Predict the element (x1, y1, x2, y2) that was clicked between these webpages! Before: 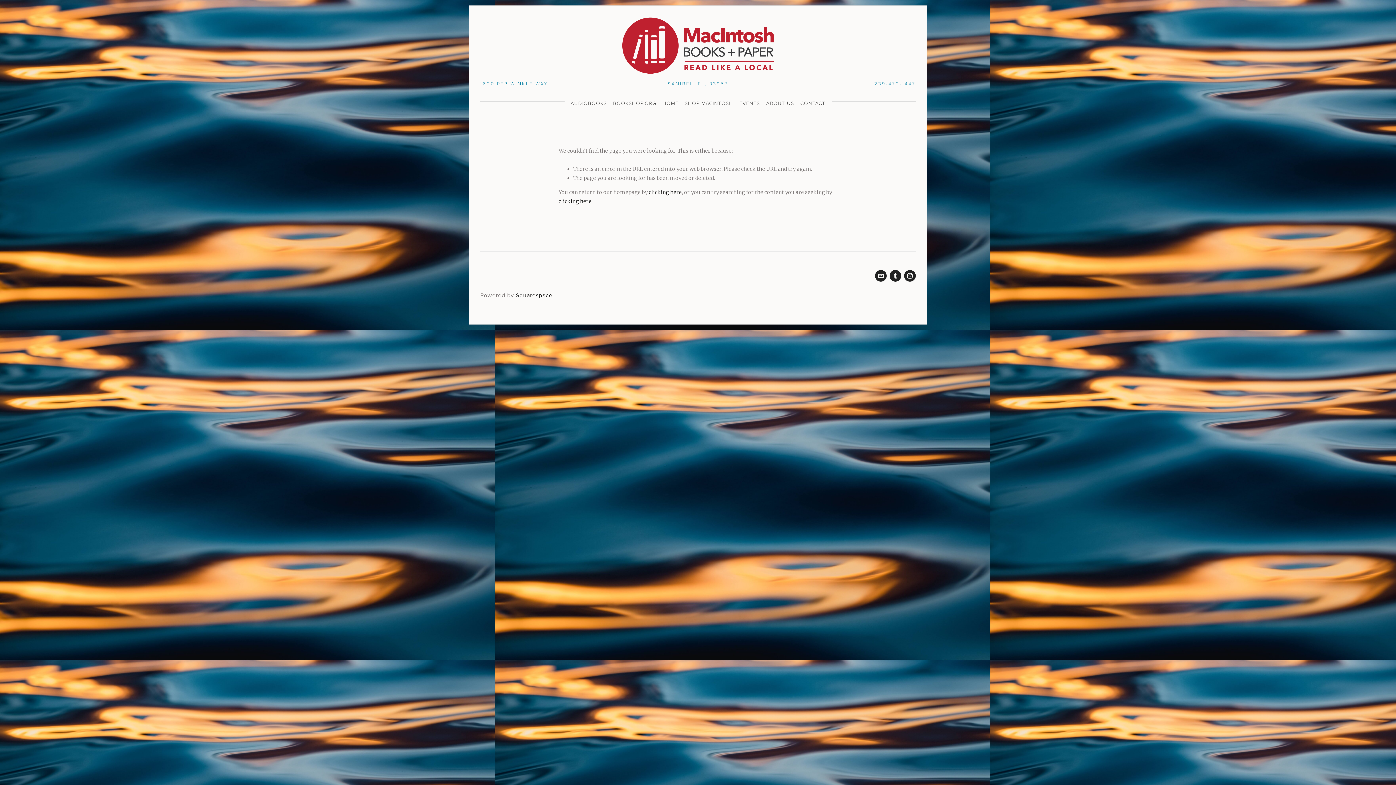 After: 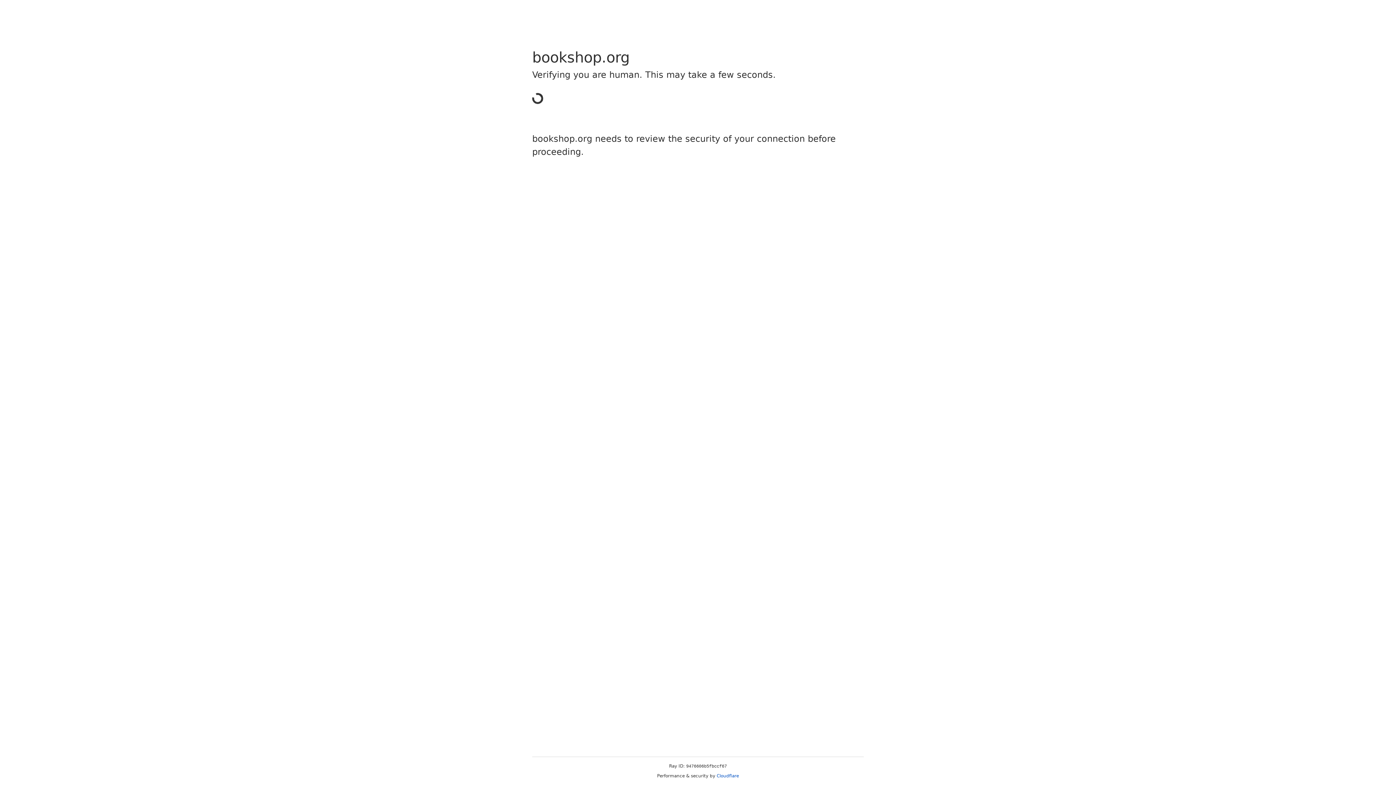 Action: bbox: (613, 99, 656, 107) label: BOOKSHOP.ORG